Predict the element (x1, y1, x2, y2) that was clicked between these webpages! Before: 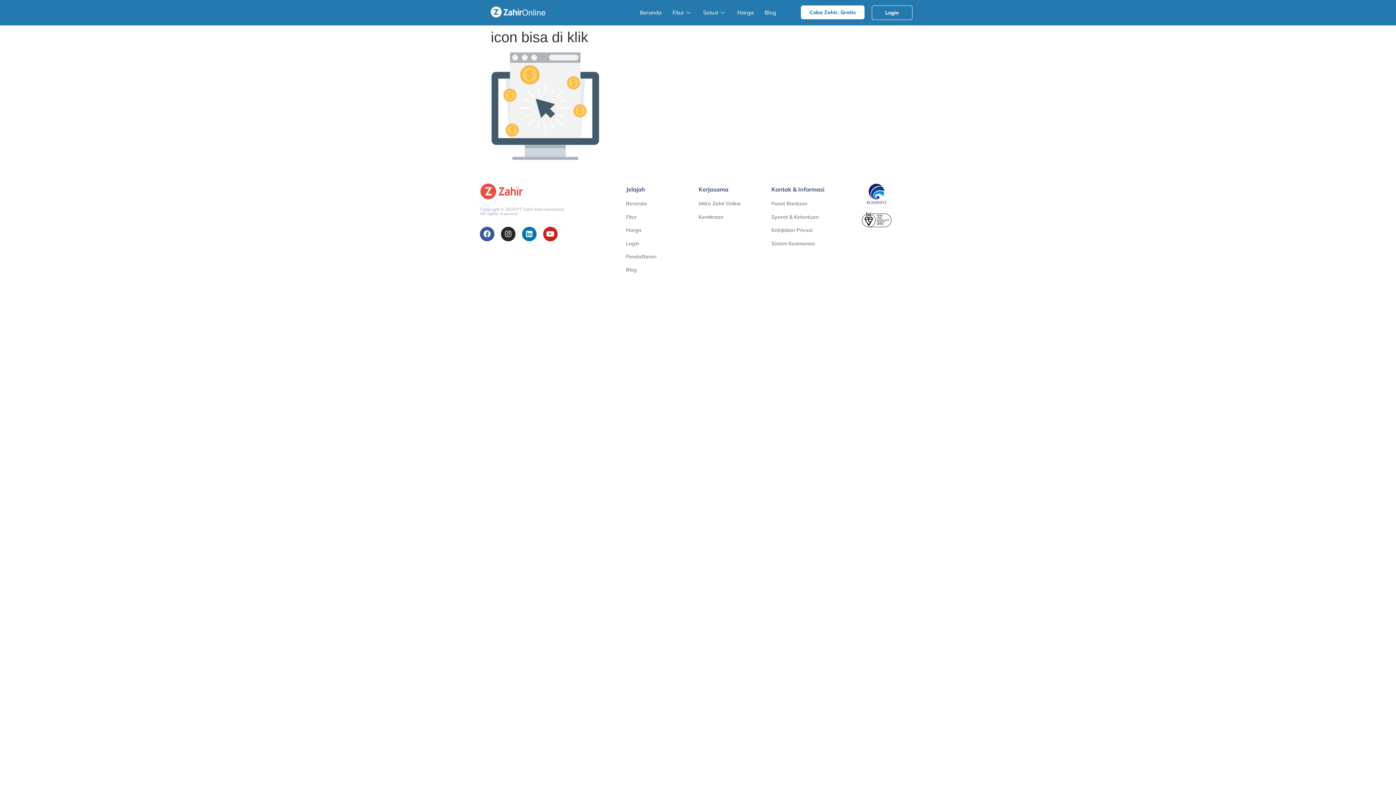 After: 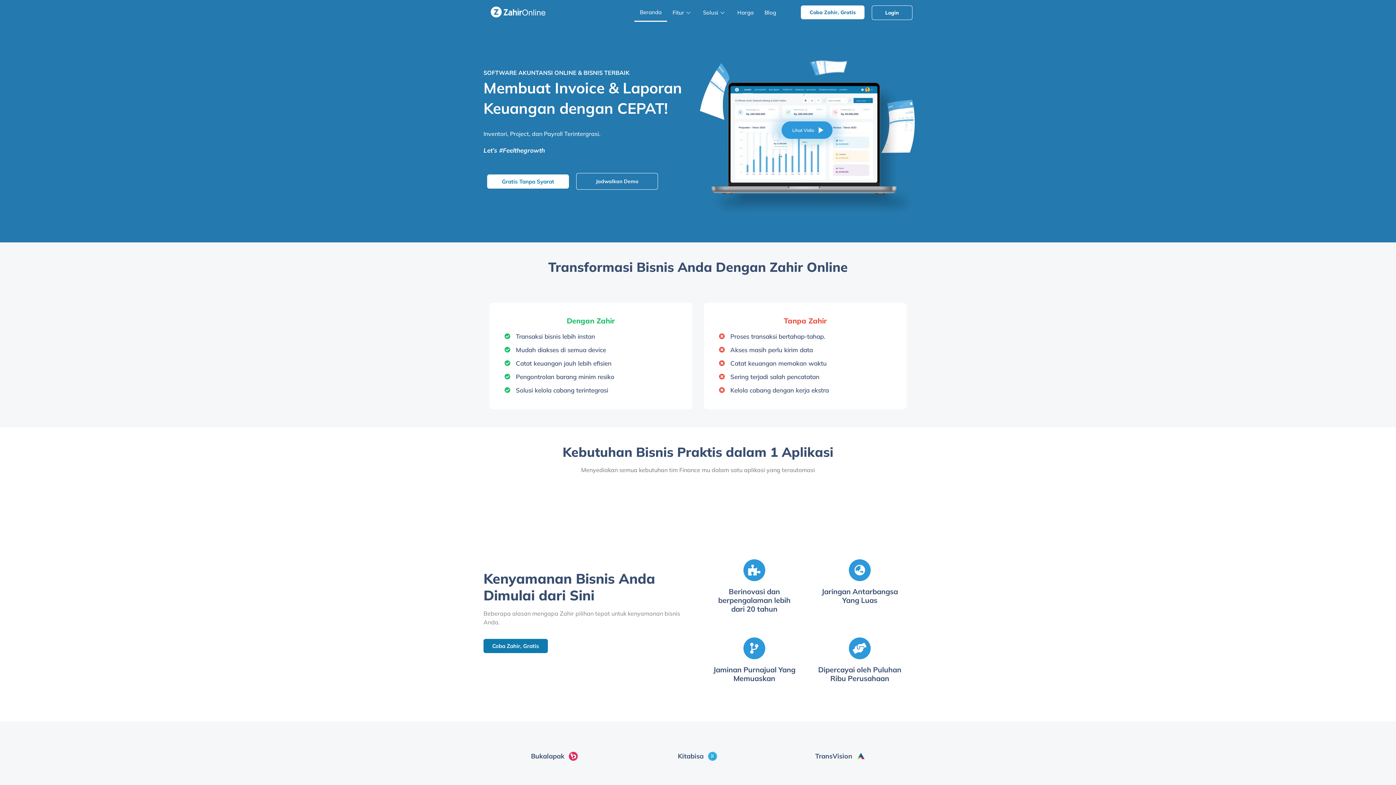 Action: label: Beranda bbox: (626, 200, 647, 207)